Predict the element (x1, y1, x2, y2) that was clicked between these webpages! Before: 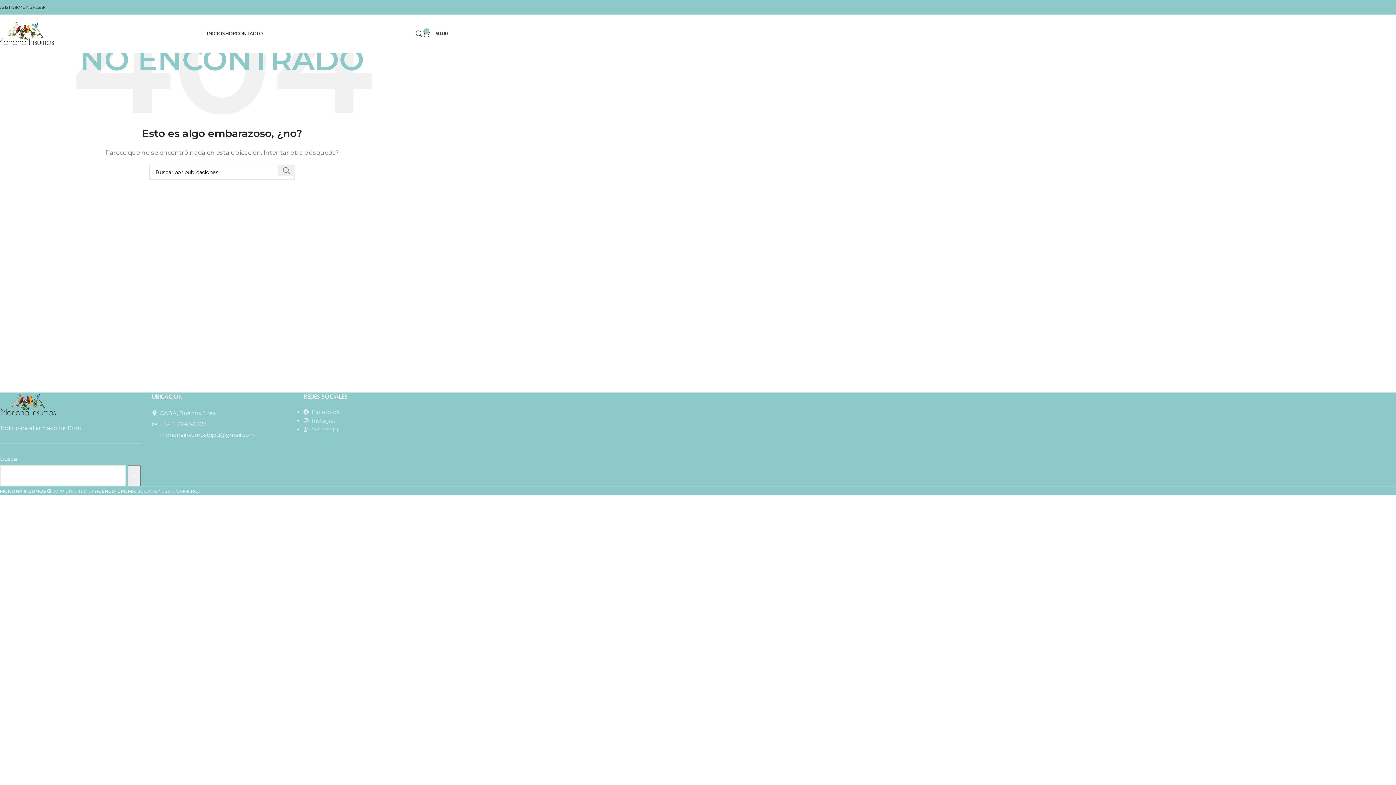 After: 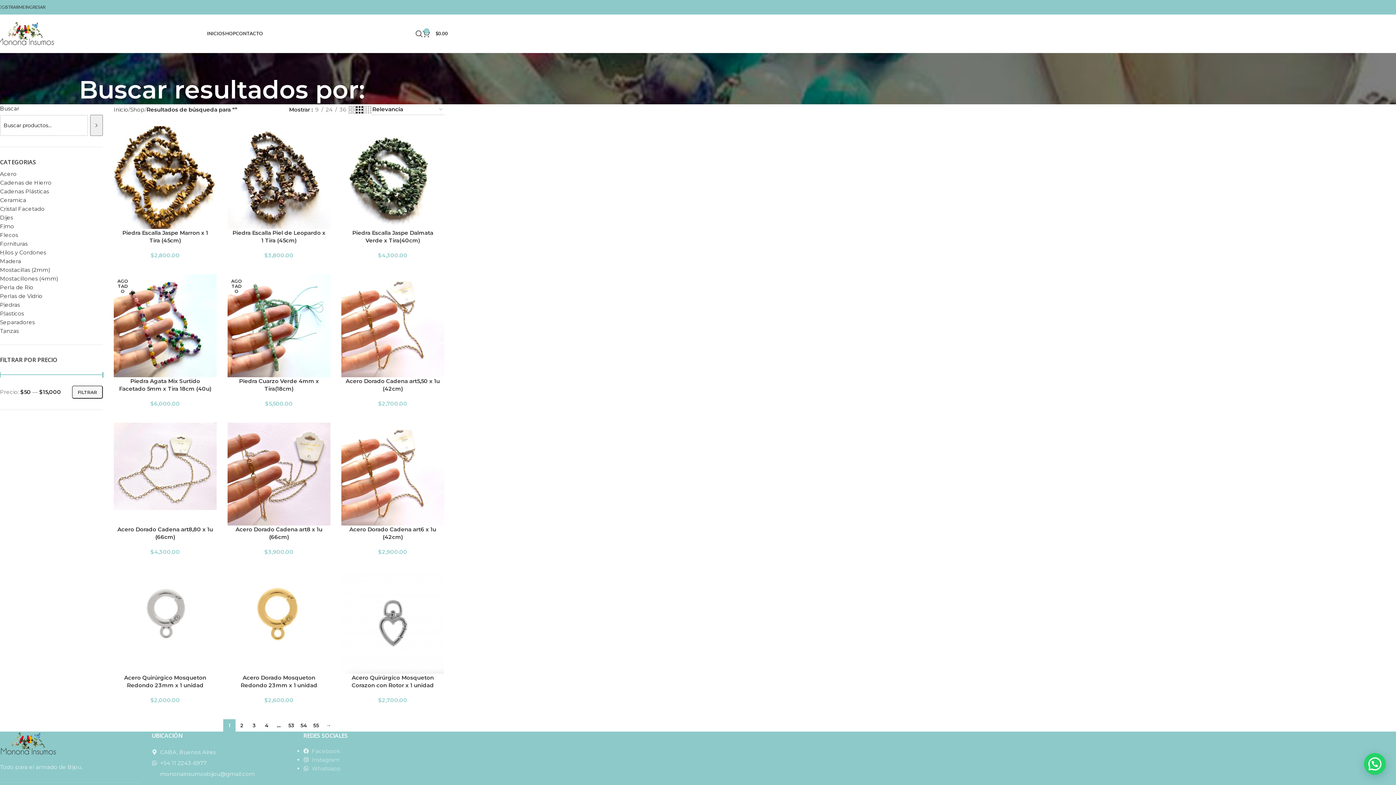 Action: label: Buscar bbox: (127, 465, 140, 486)